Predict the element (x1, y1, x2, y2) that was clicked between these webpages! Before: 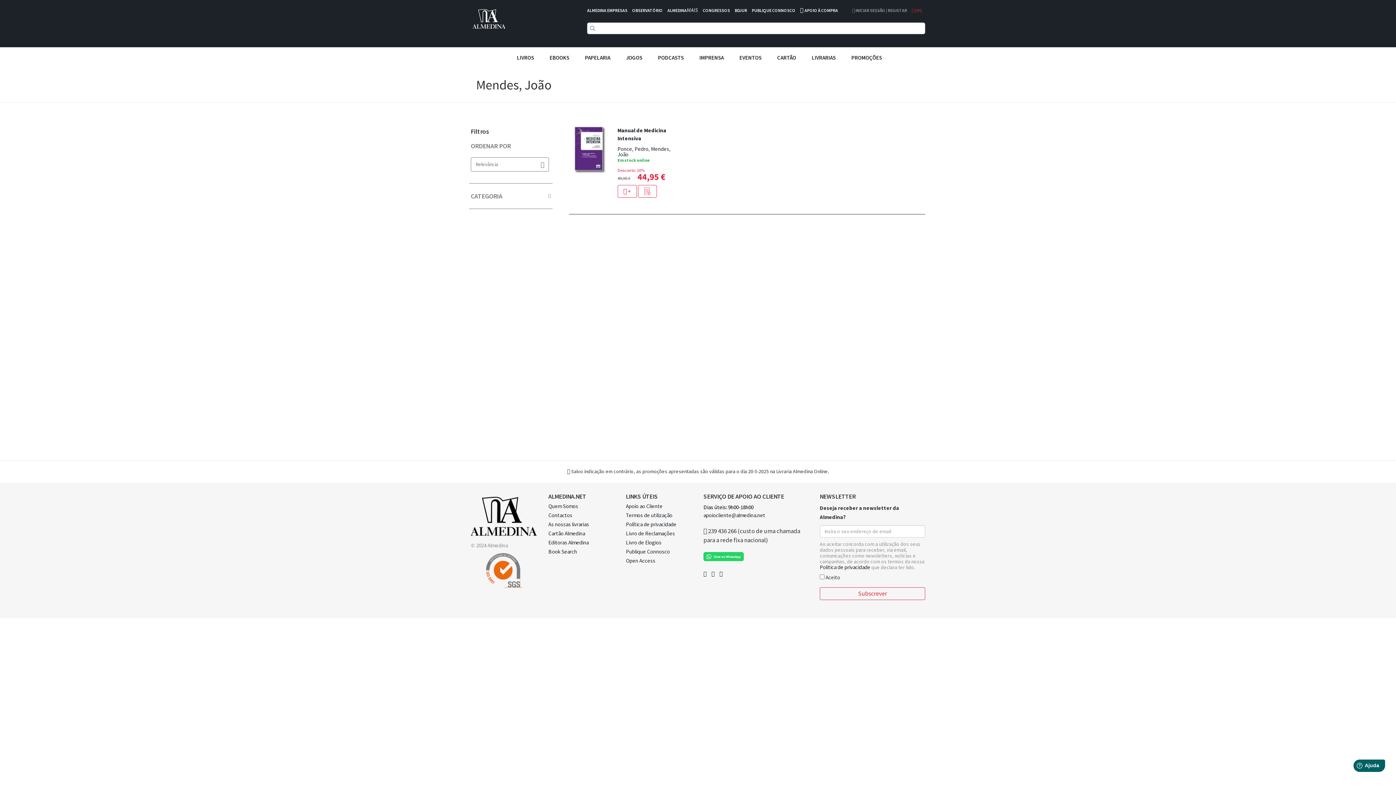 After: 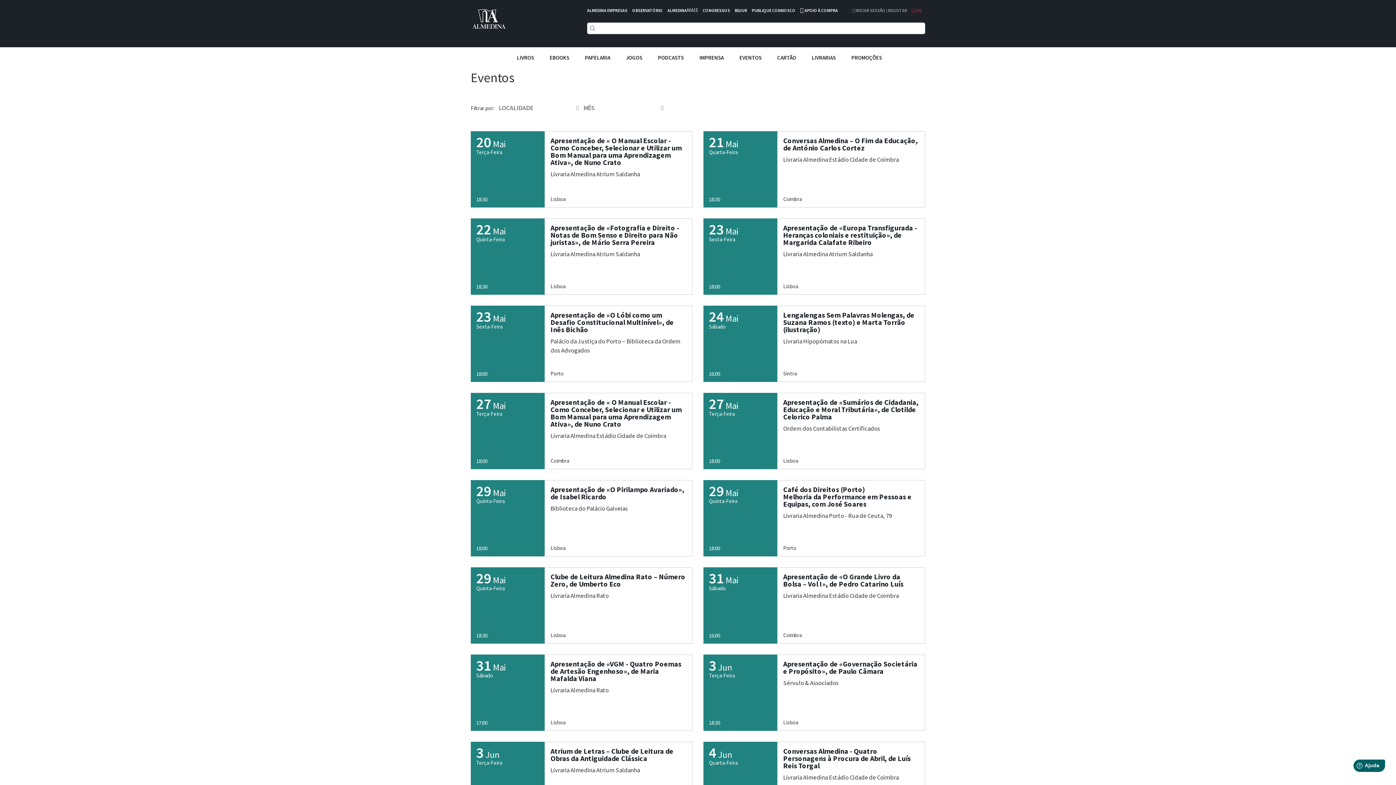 Action: bbox: (737, 44, 763, 70) label: EVENTOS